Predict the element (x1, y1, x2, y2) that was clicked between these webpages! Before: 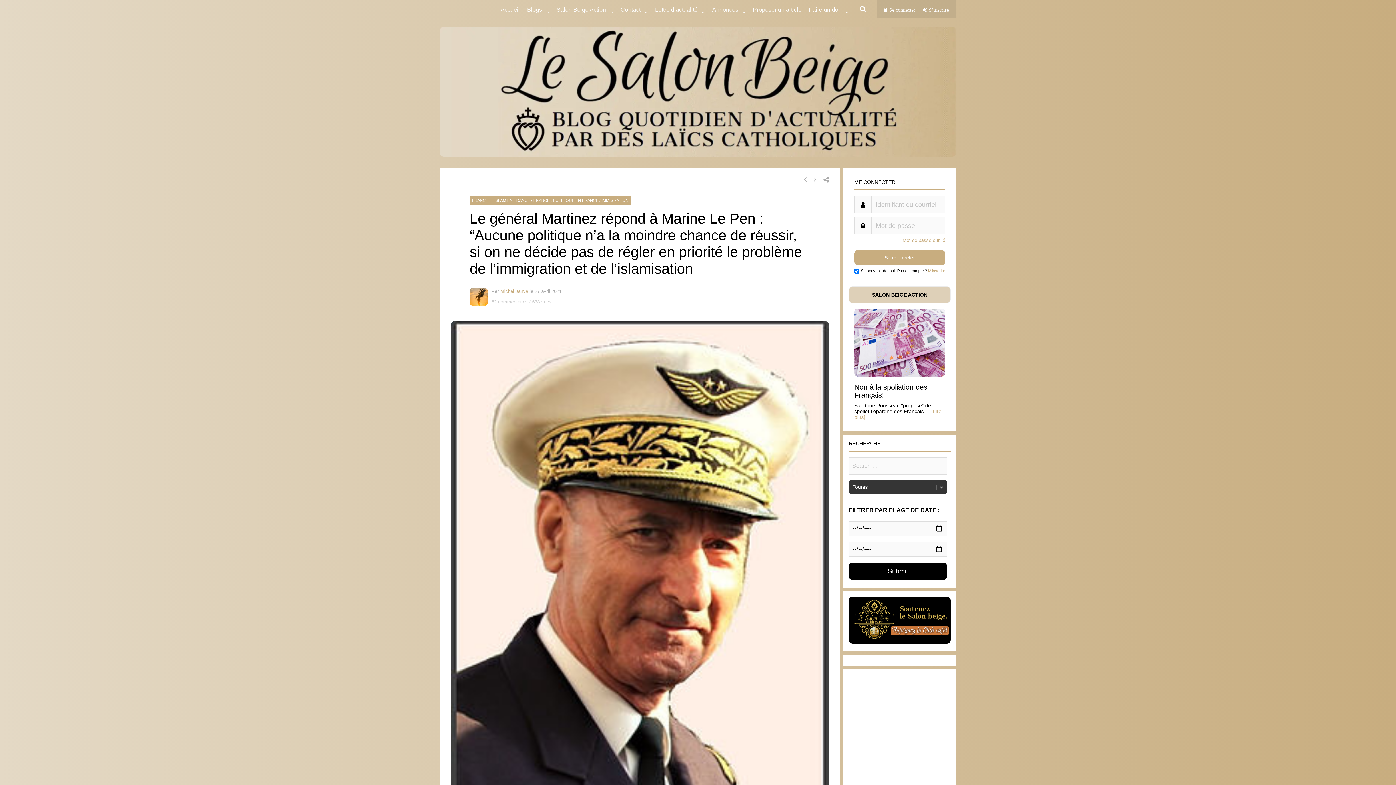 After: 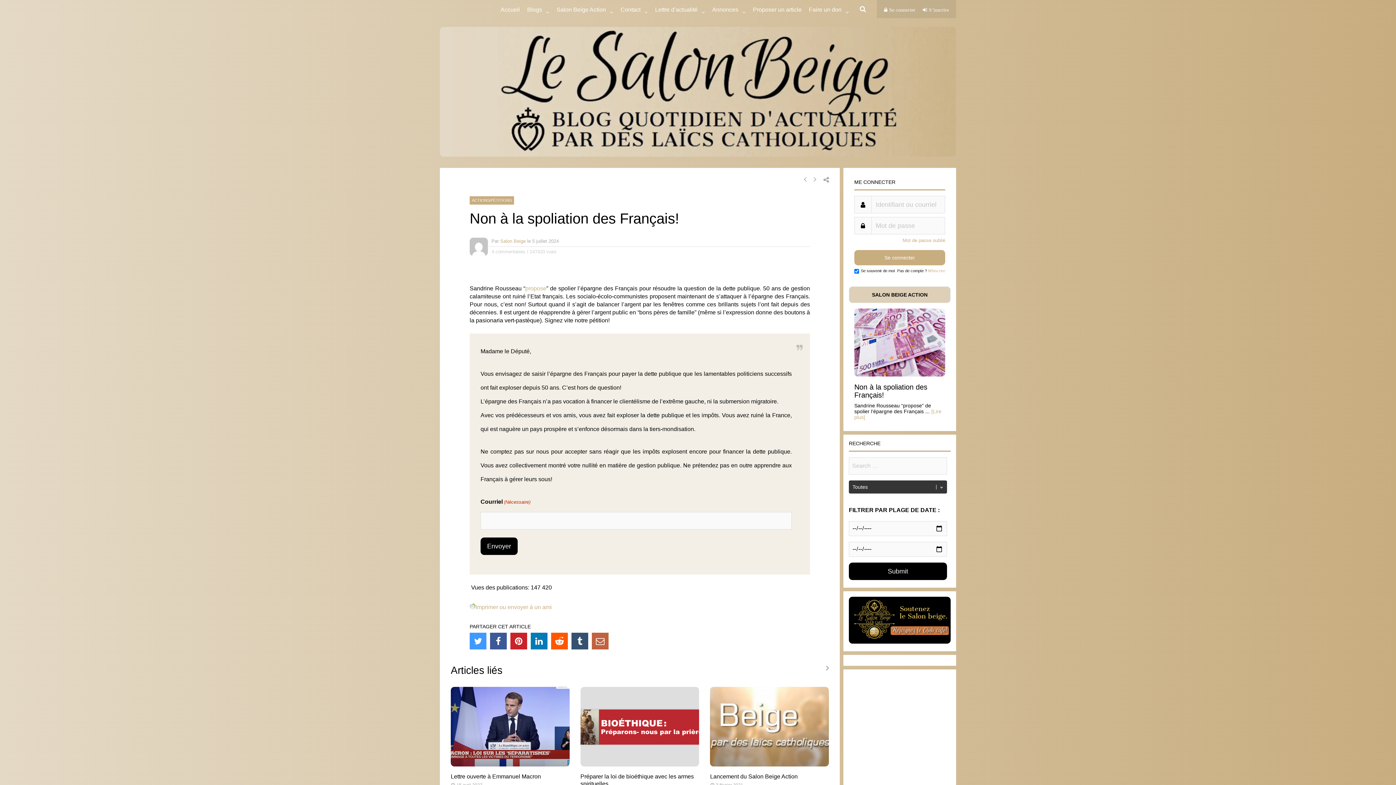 Action: bbox: (854, 383, 927, 399) label: Non à la spoliation des Français!